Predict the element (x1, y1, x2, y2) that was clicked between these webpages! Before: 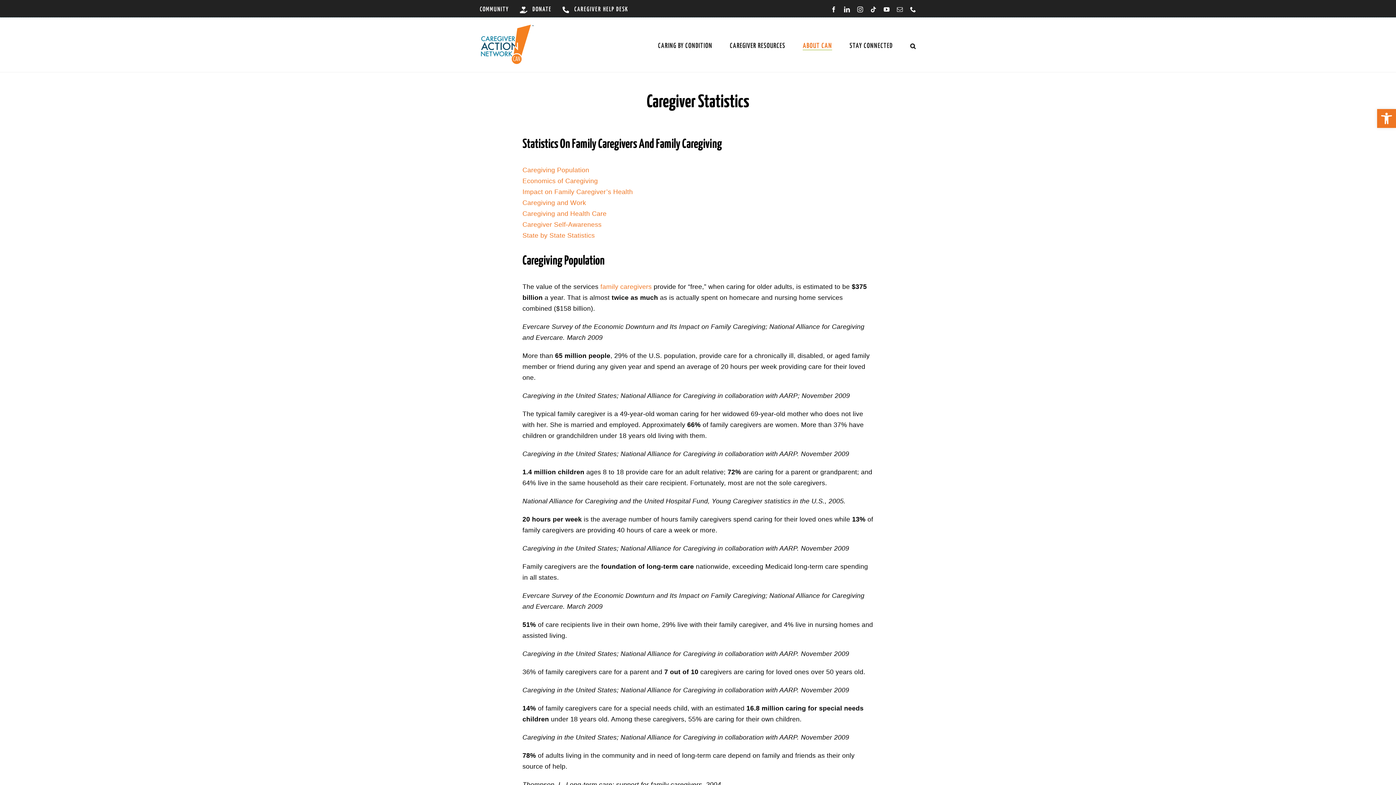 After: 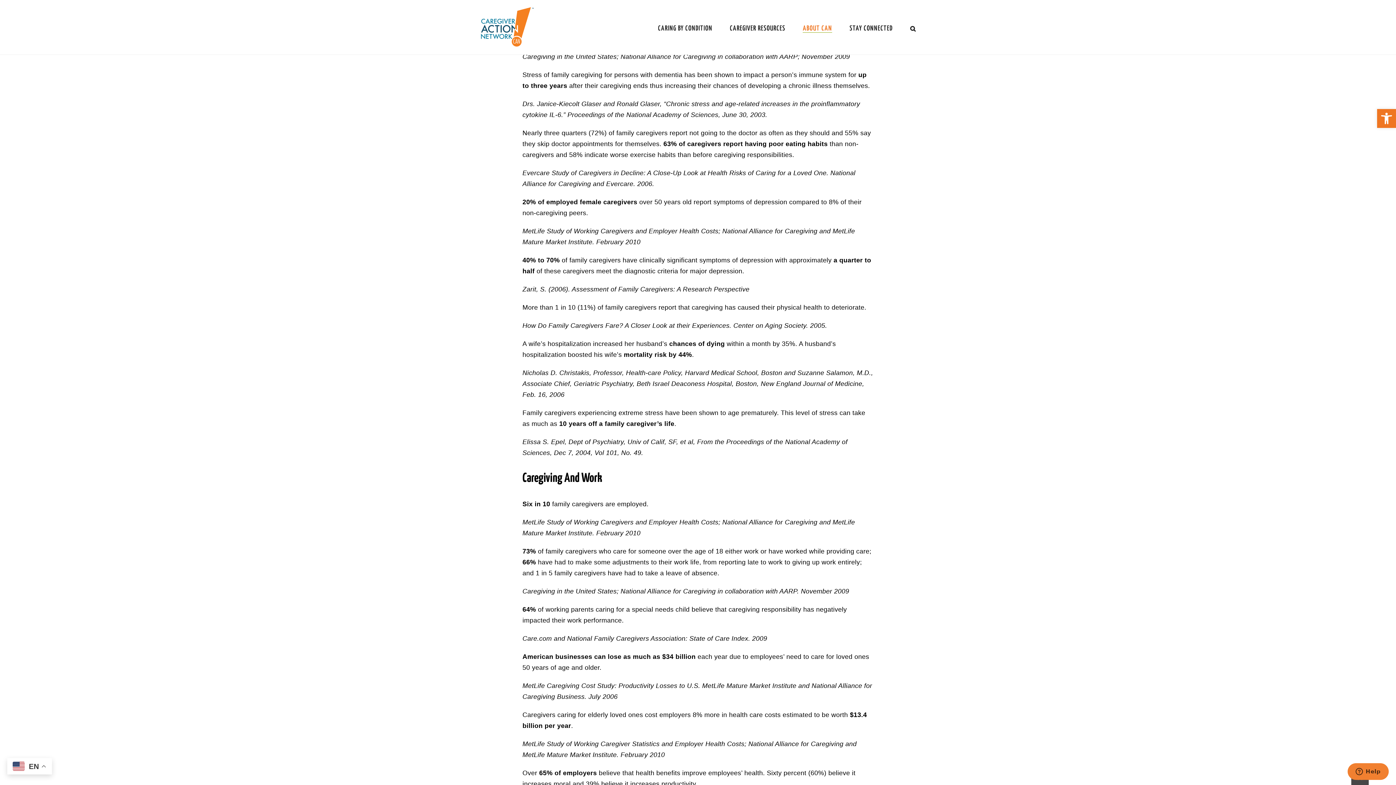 Action: label: Impact on Family Caregiver’s Health bbox: (522, 188, 633, 195)